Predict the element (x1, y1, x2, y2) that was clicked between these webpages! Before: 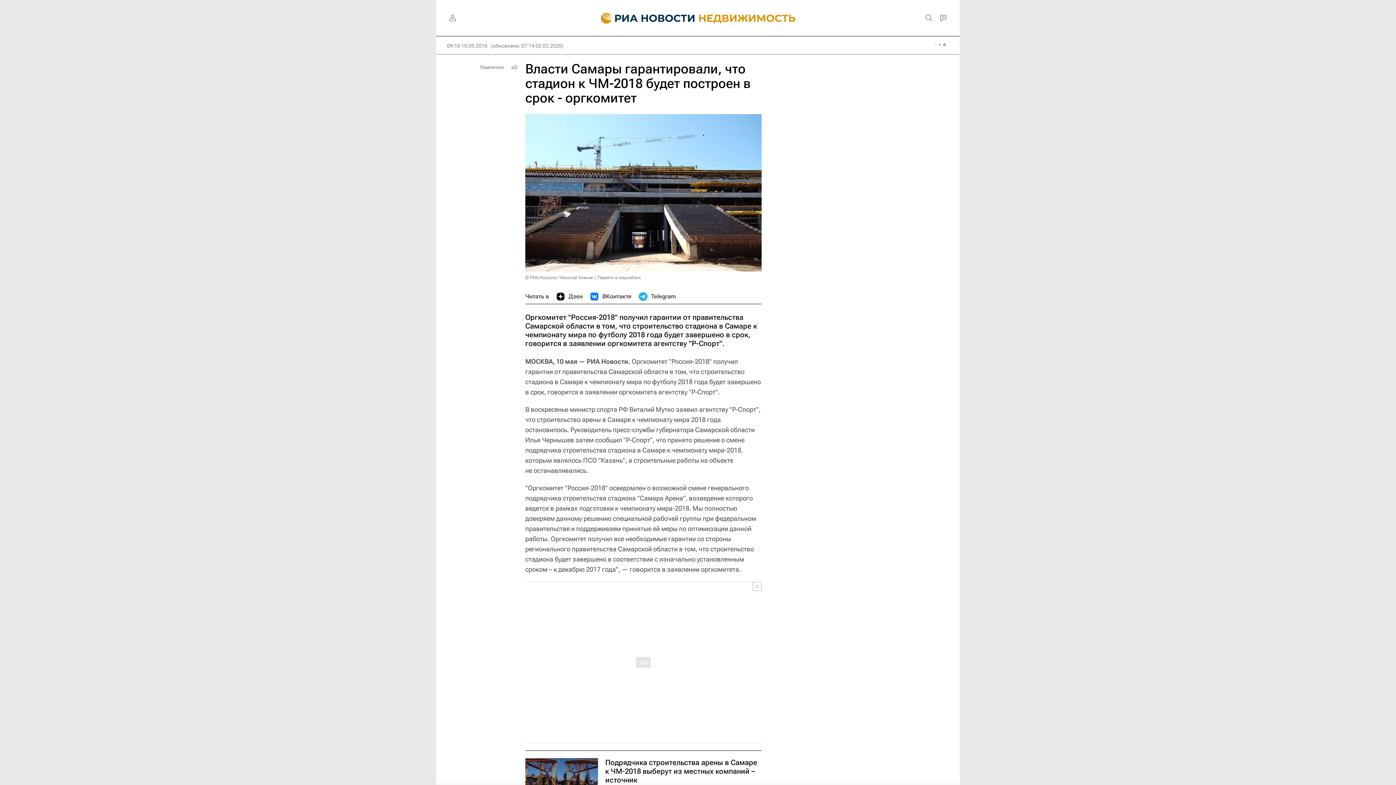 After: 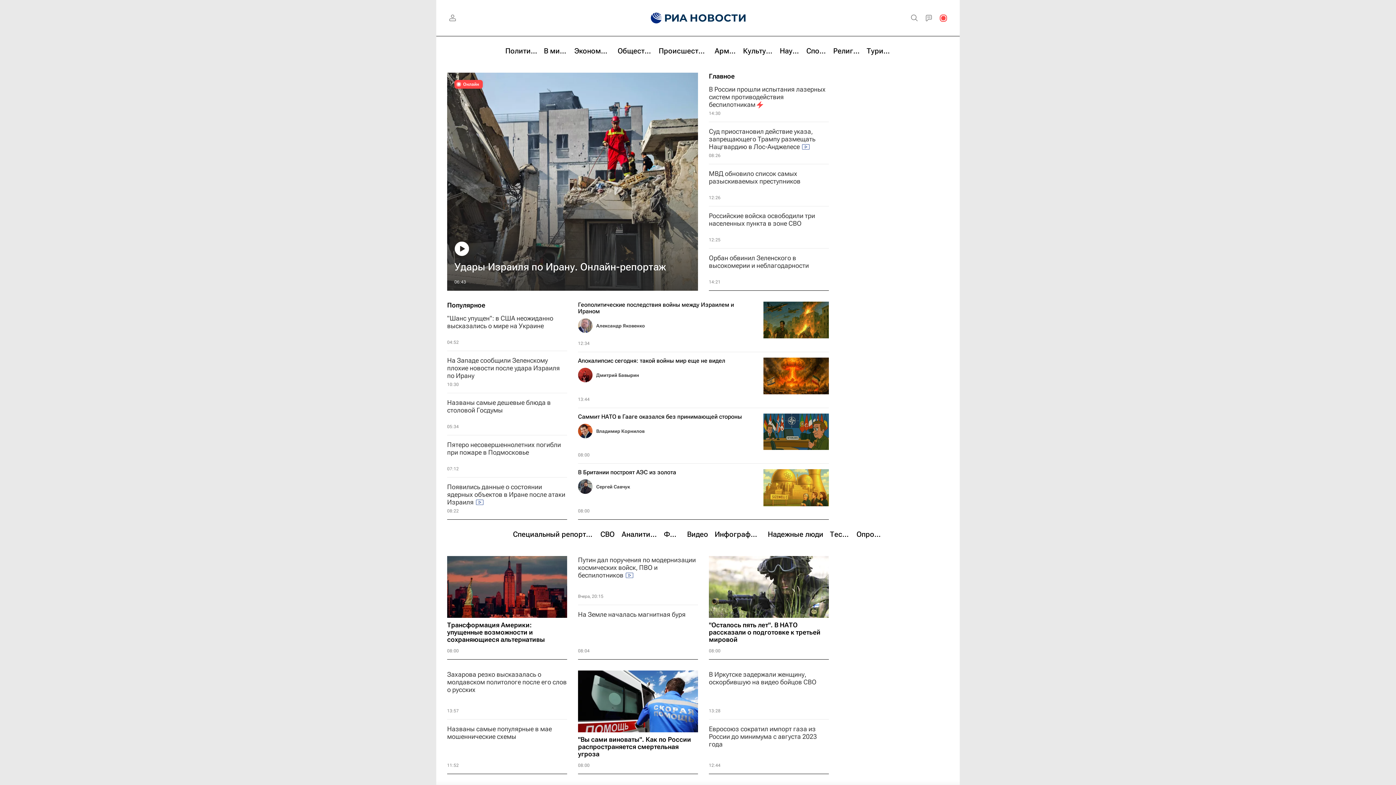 Action: bbox: (590, 0, 697, 36)